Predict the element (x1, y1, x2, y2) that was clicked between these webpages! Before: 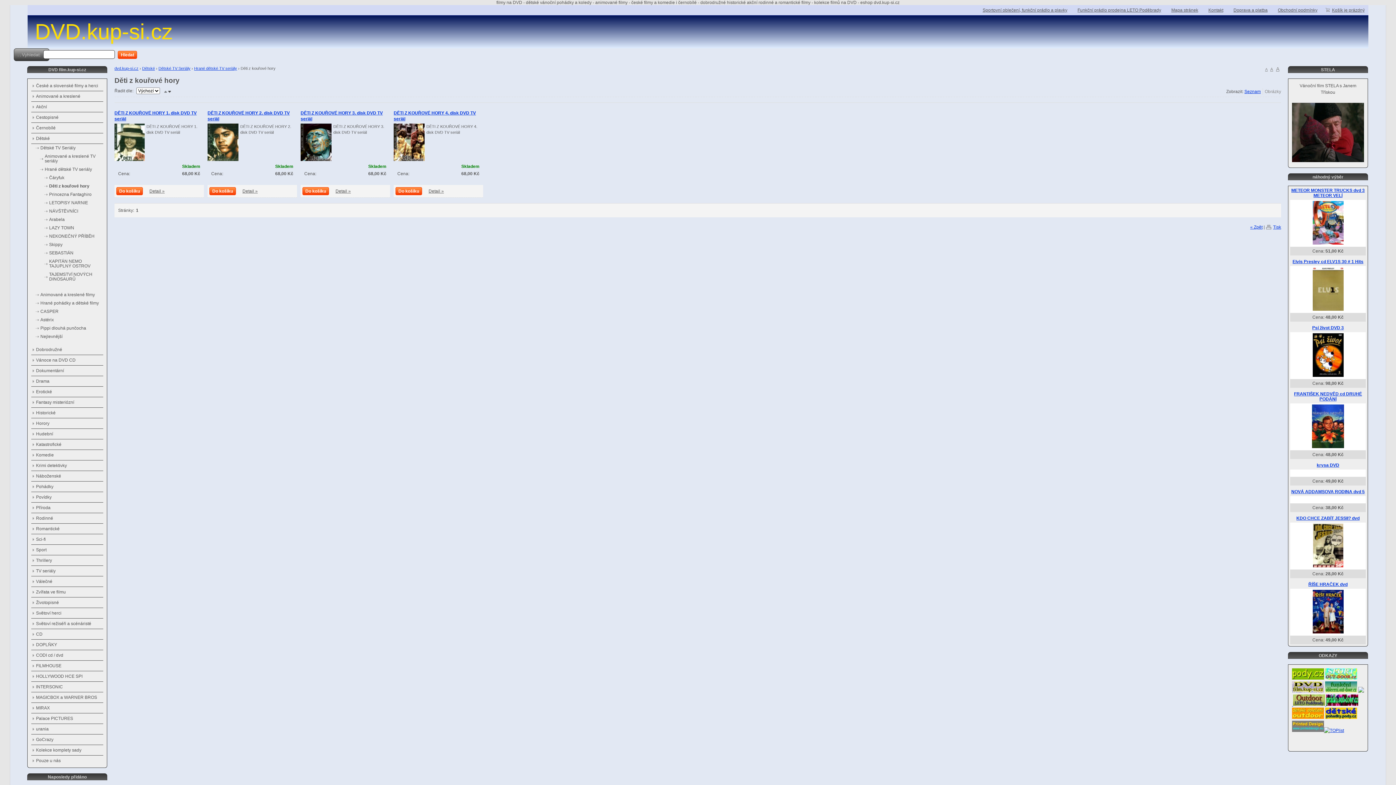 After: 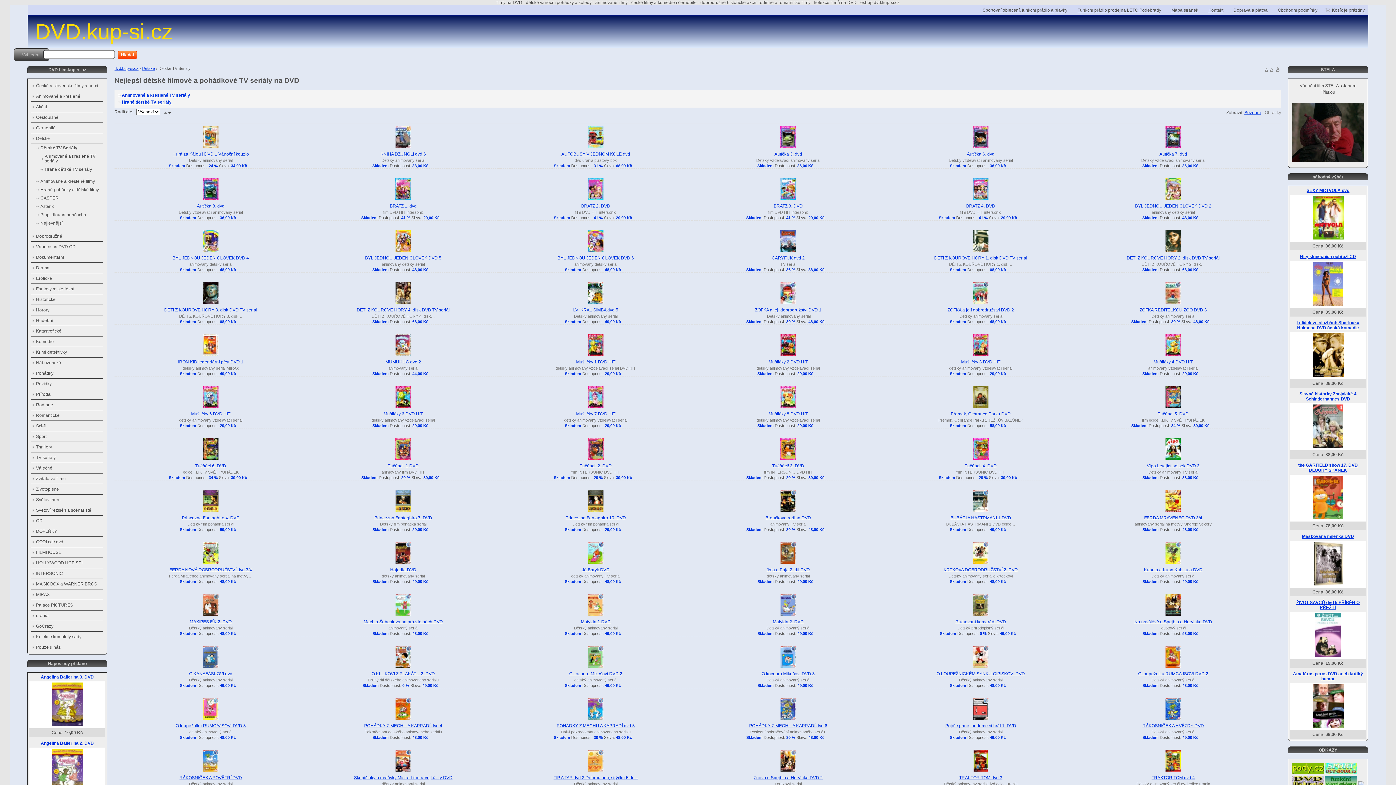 Action: label: Dětské TV Seriály bbox: (35, 144, 103, 152)